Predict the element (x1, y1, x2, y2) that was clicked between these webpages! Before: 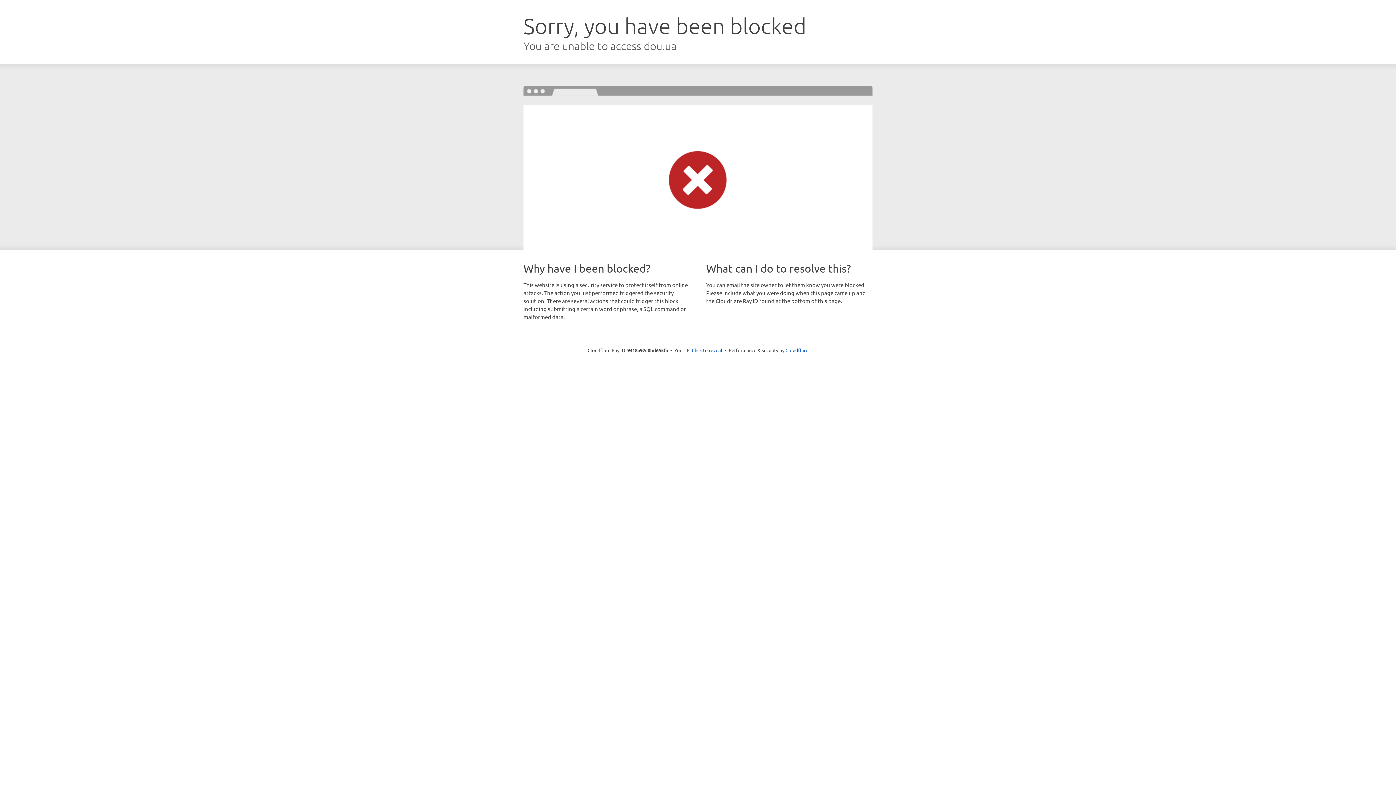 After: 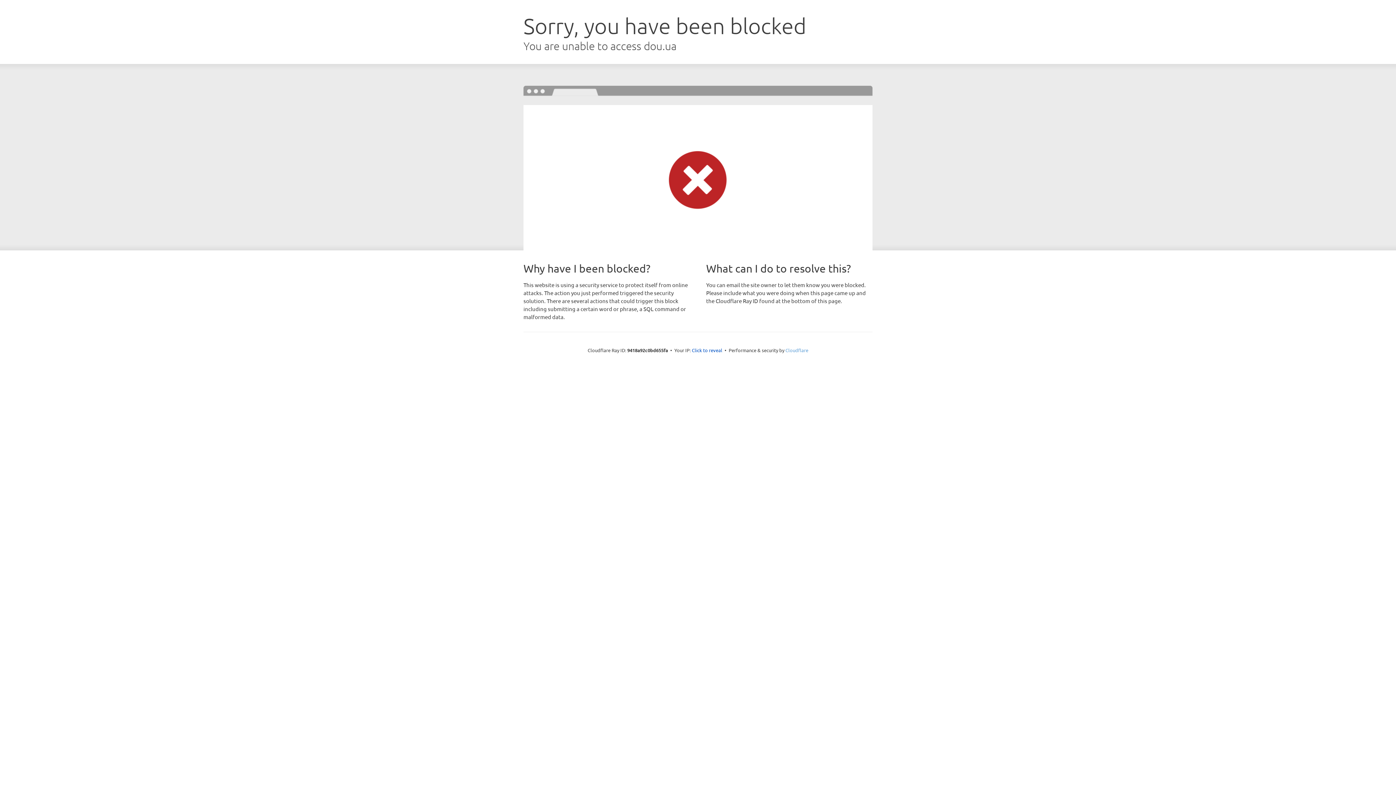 Action: label: Cloudflare bbox: (785, 347, 808, 353)